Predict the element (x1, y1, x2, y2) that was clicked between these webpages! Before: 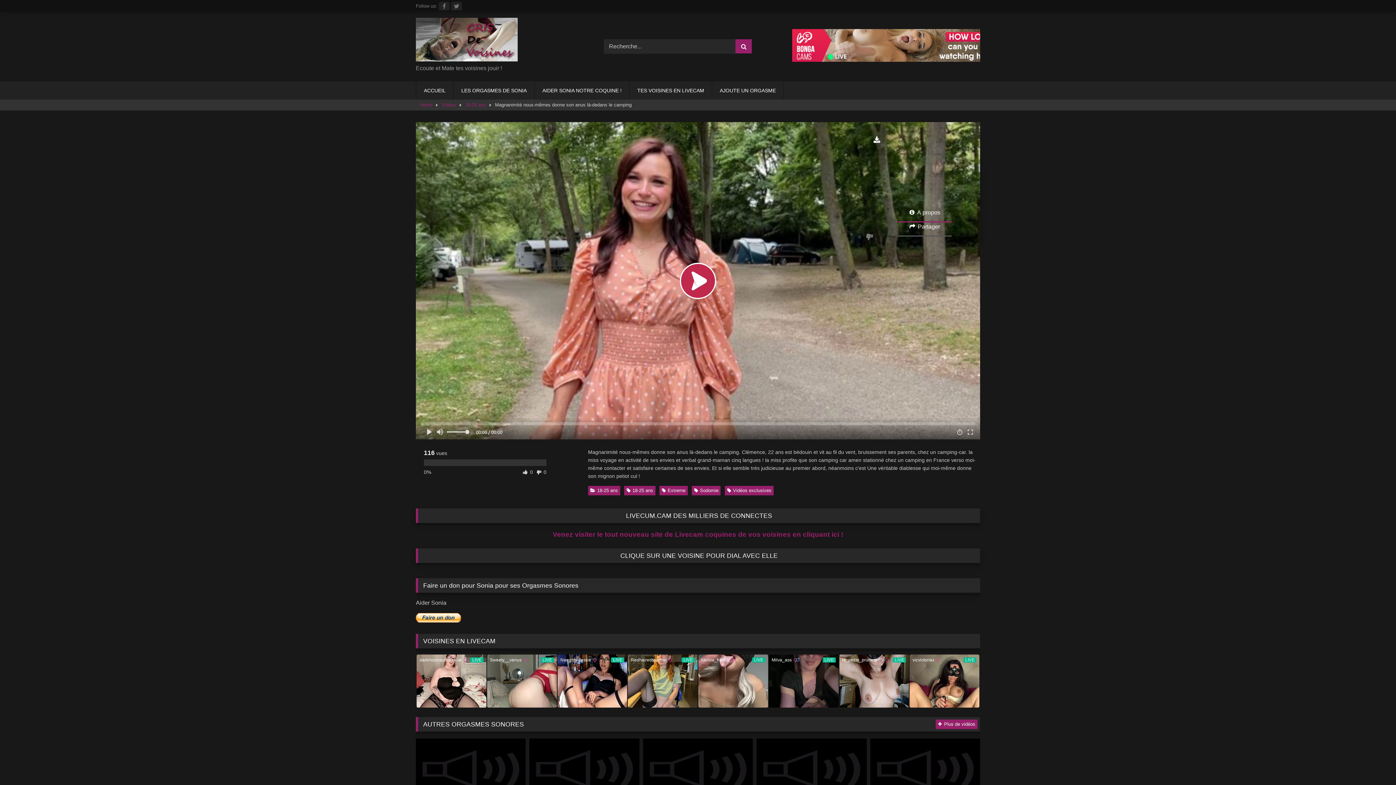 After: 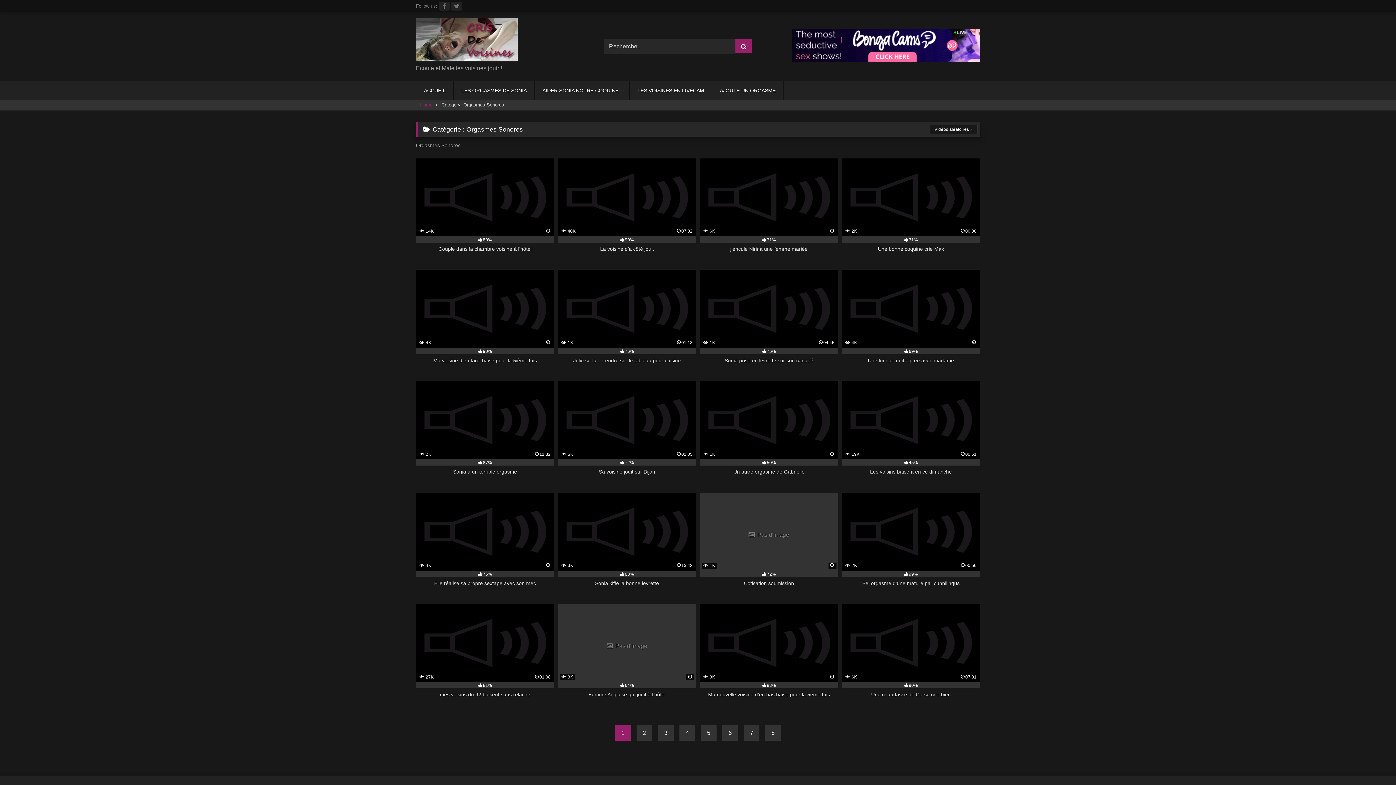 Action: label:  Plus de vidéos bbox: (936, 719, 977, 729)